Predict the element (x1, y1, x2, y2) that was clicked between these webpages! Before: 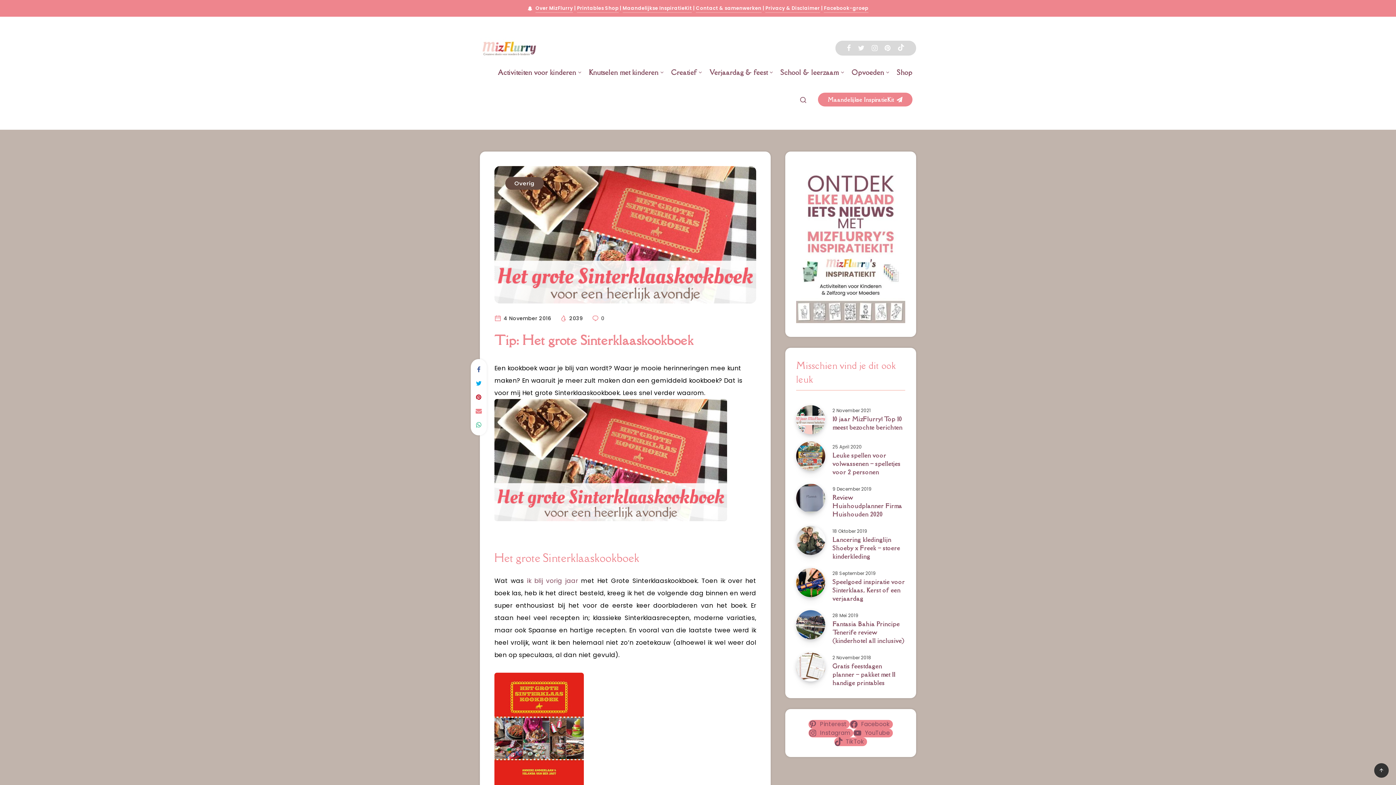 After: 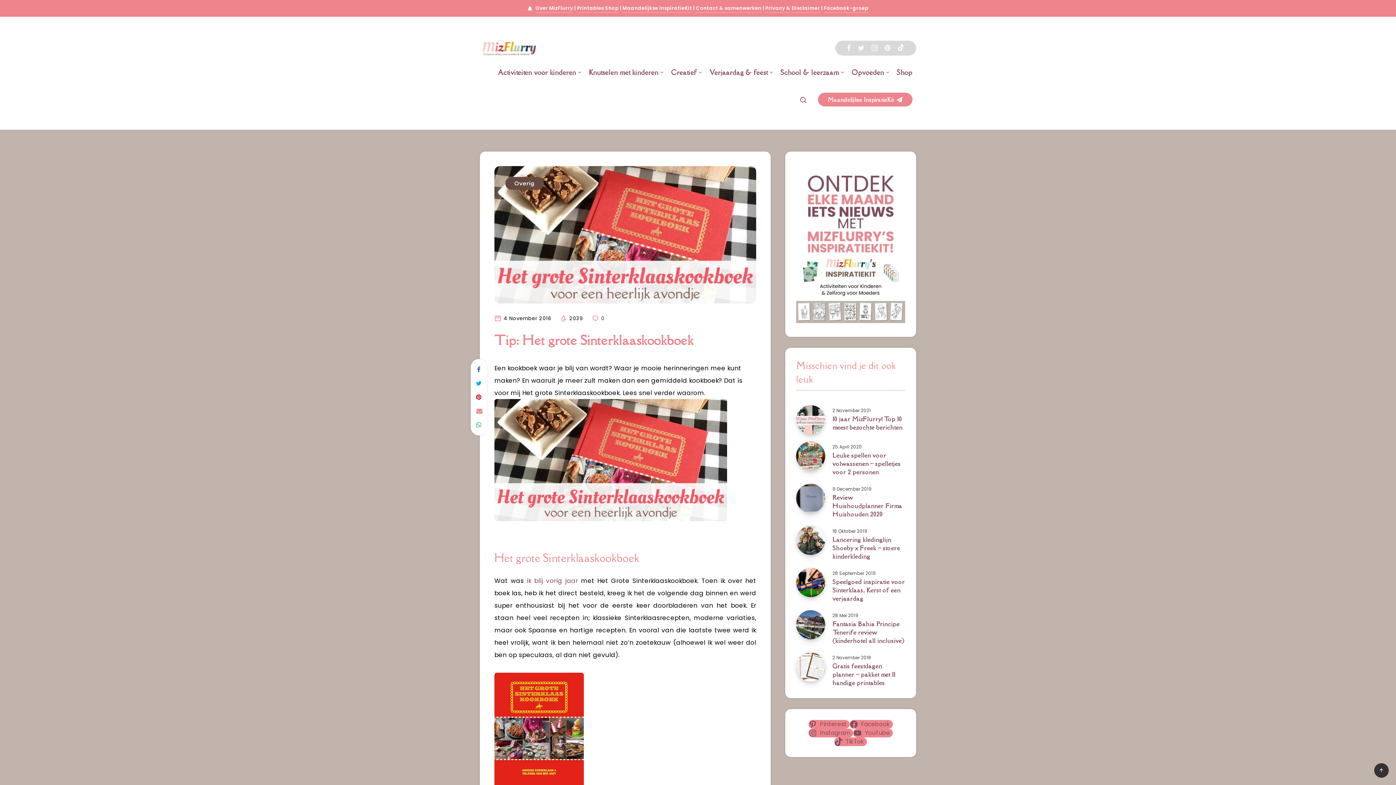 Action: bbox: (471, 404, 486, 418)